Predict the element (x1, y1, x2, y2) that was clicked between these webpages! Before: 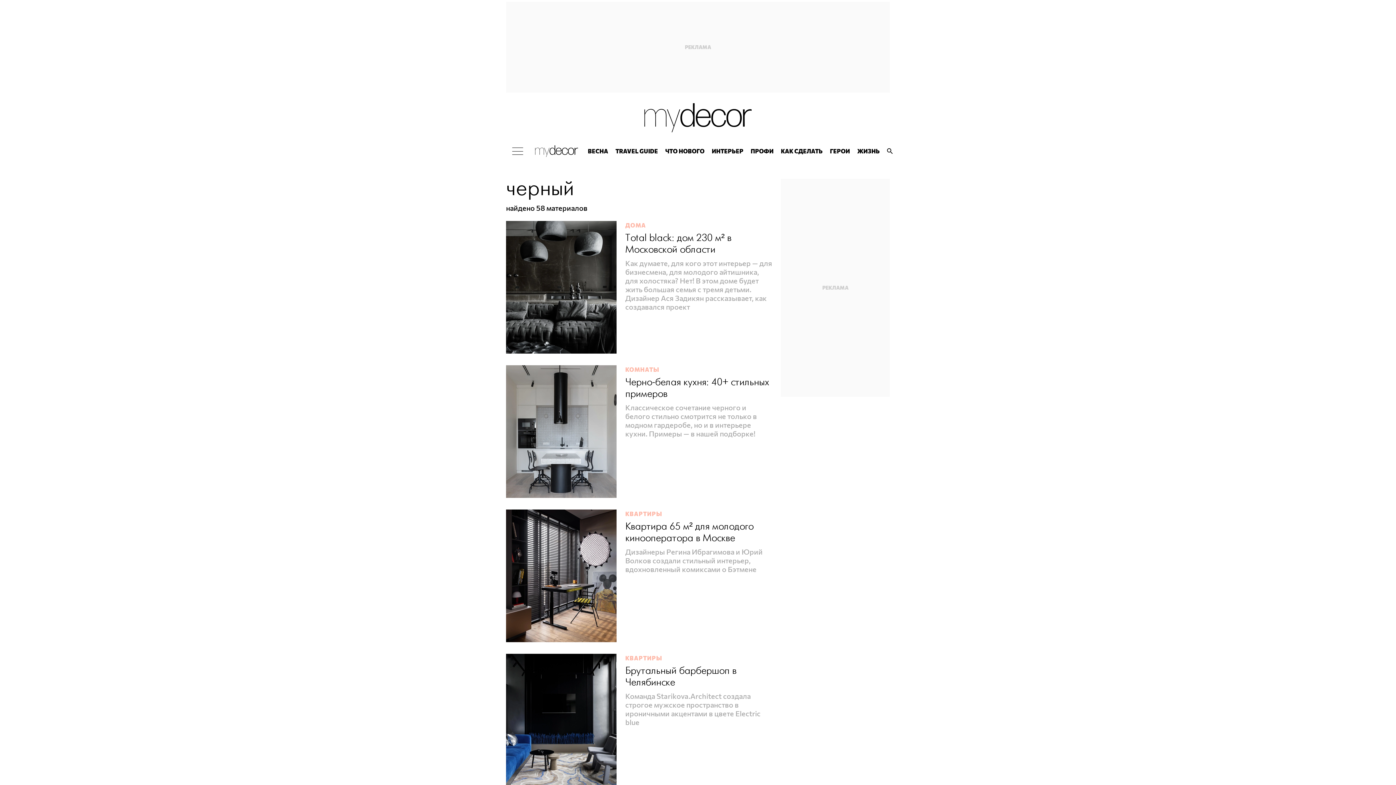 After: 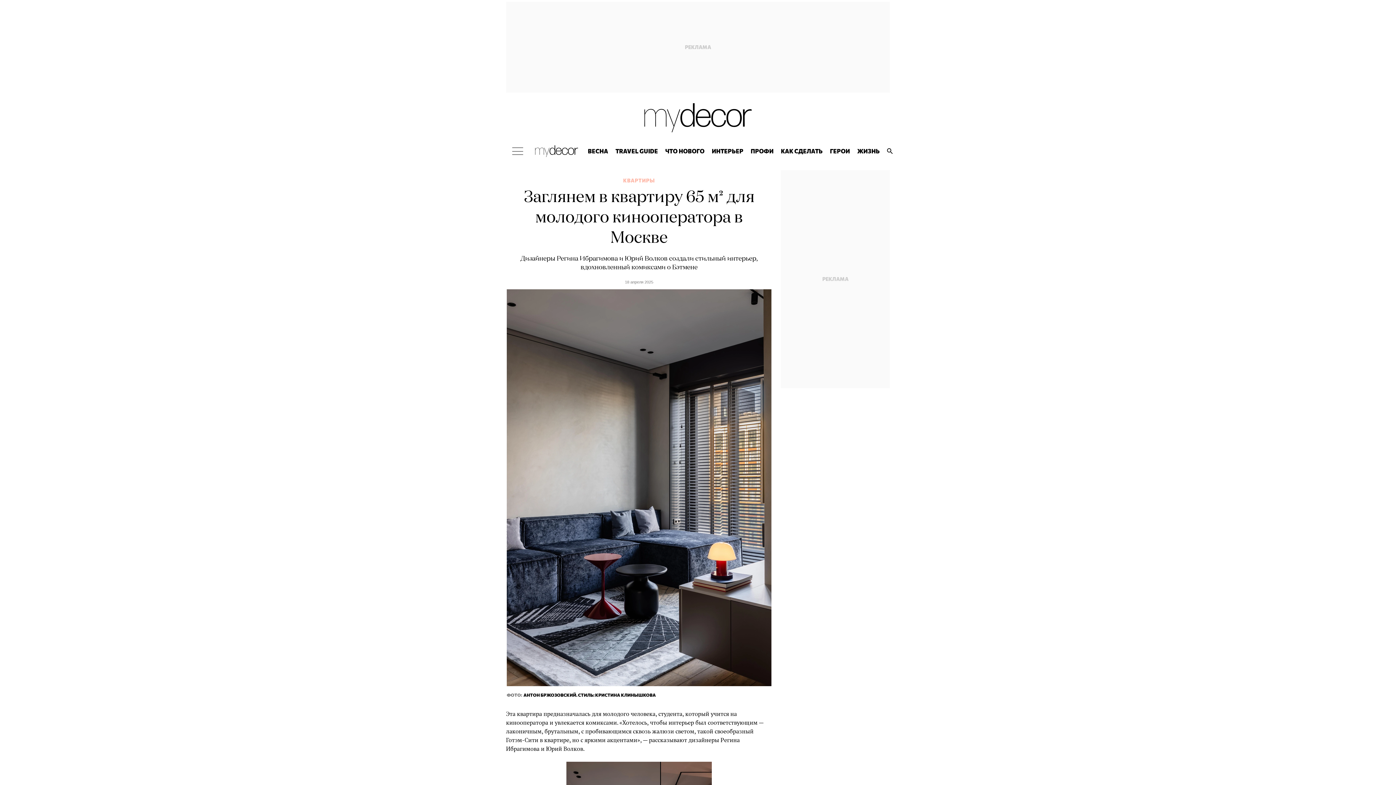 Action: bbox: (506, 509, 616, 642)